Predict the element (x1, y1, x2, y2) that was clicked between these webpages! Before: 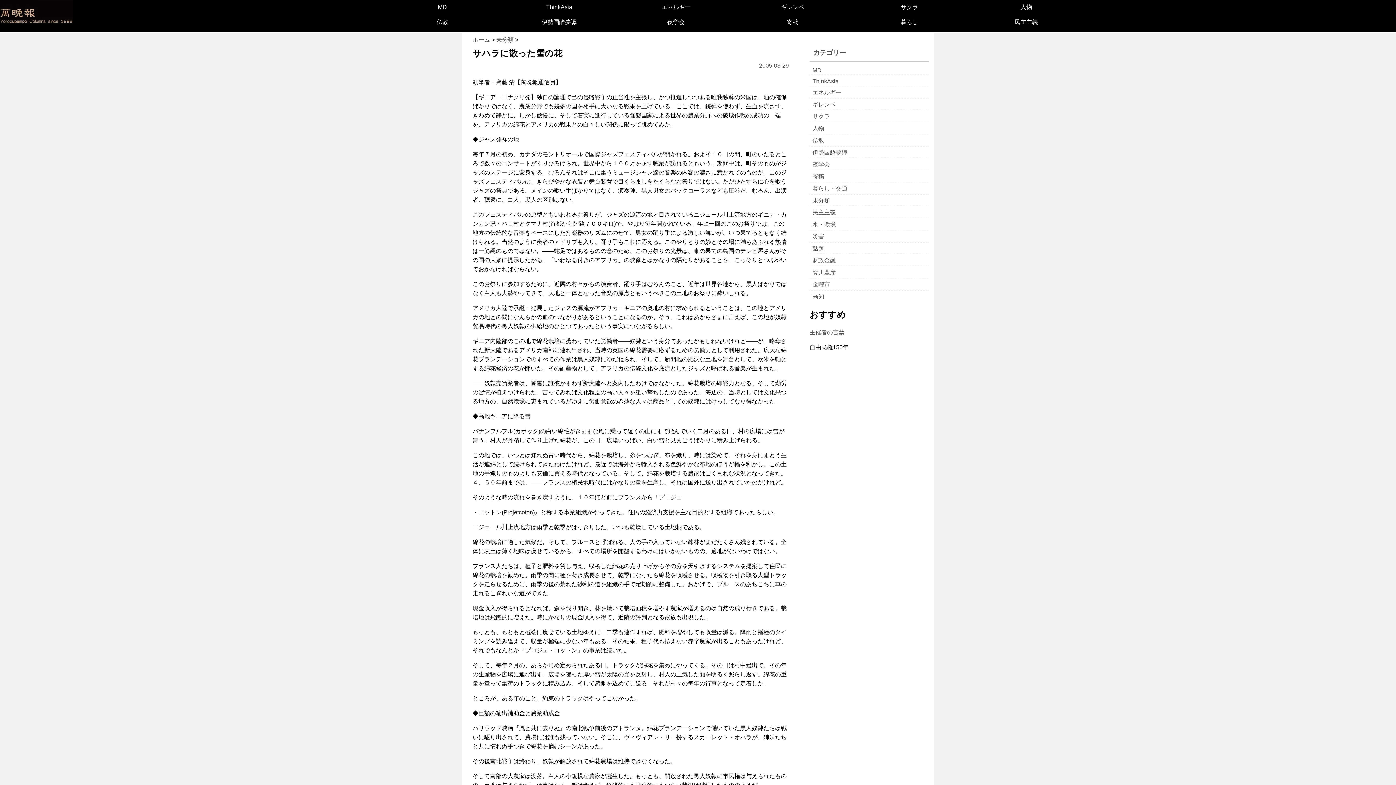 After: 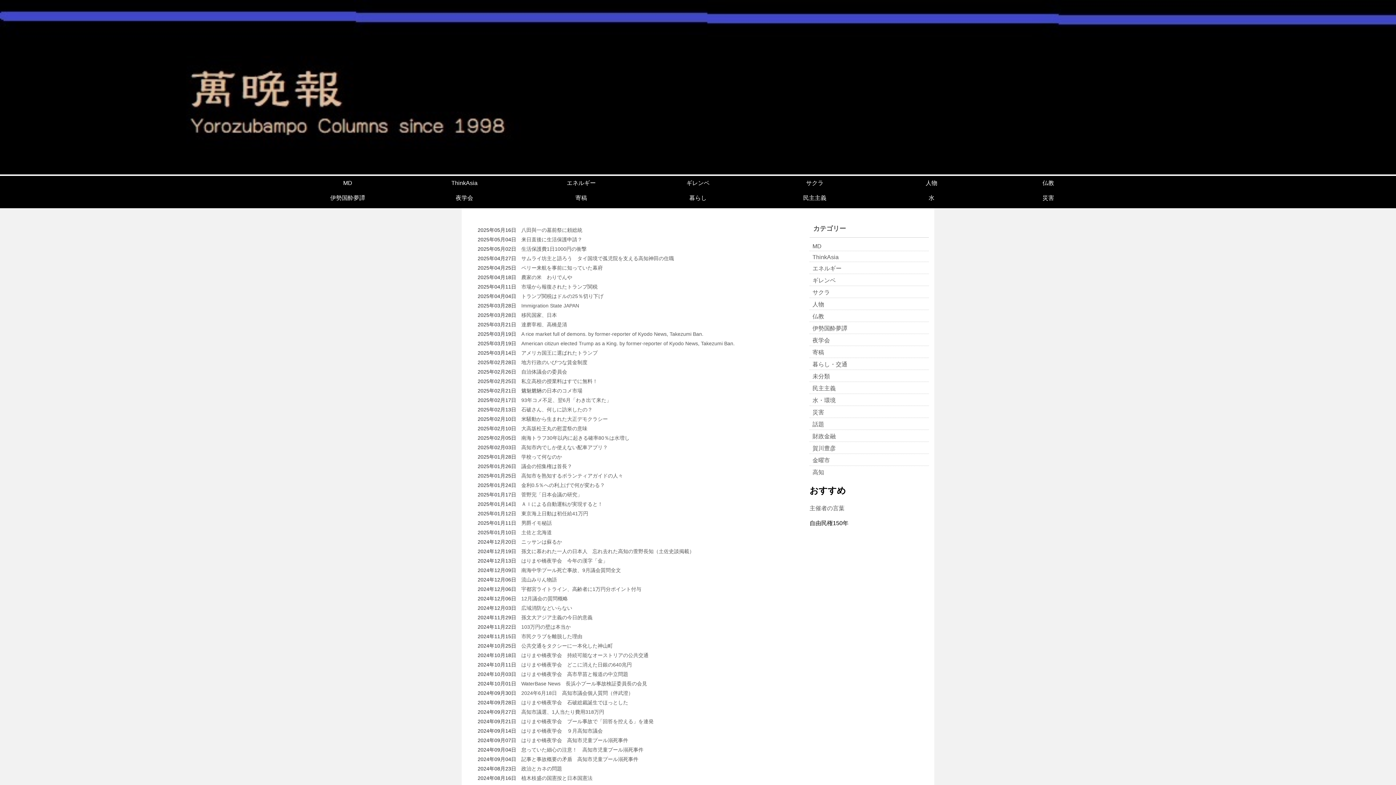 Action: bbox: (0, 18, 72, 24)